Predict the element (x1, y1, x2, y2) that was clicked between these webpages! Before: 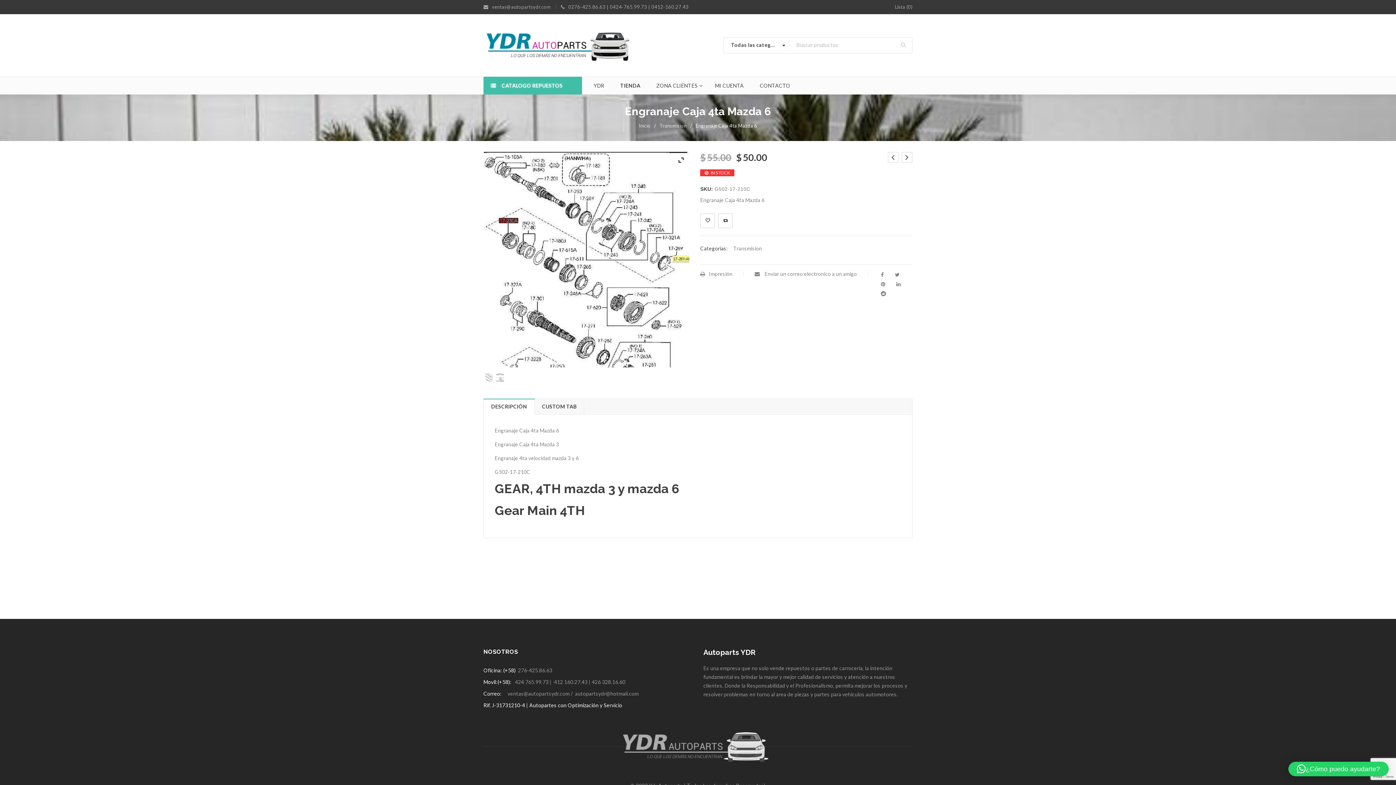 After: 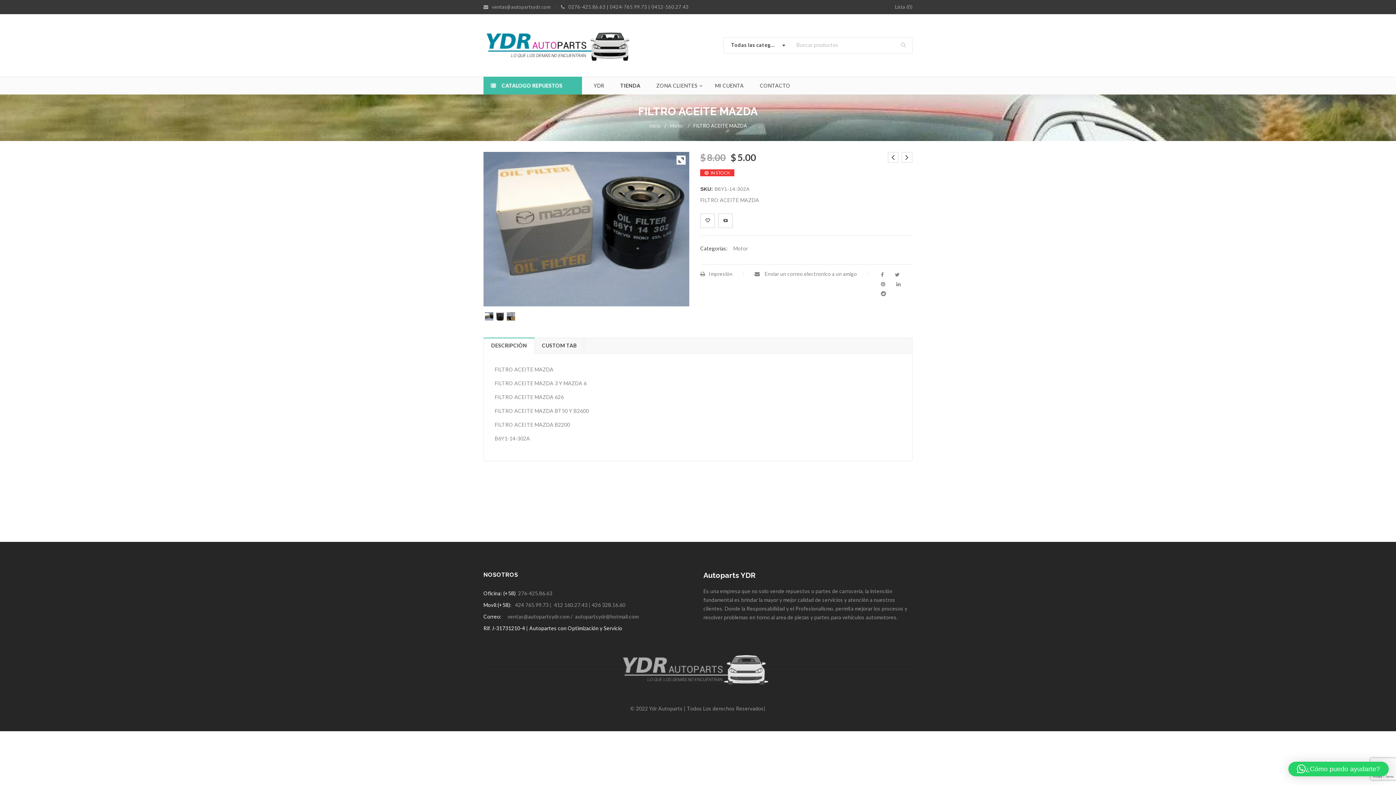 Action: bbox: (901, 152, 912, 162)